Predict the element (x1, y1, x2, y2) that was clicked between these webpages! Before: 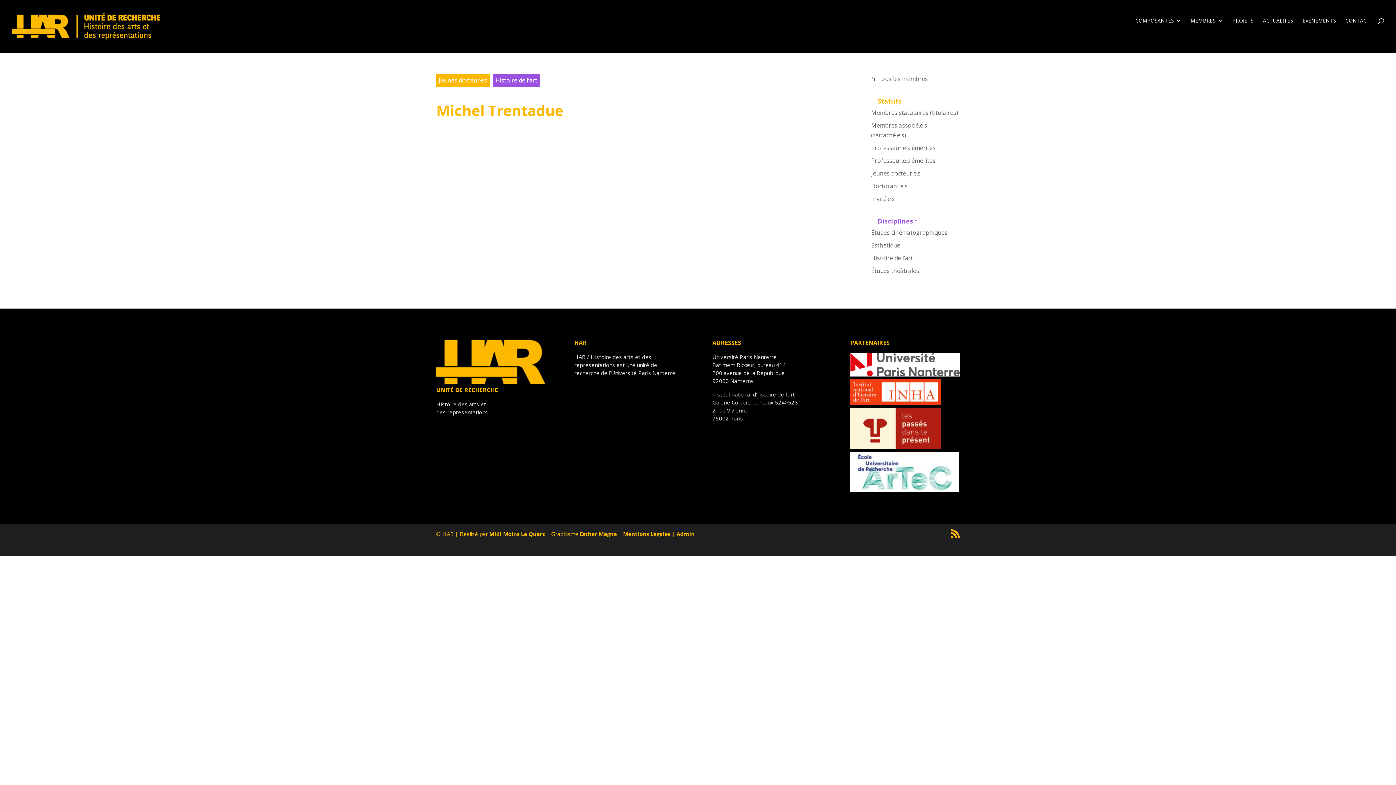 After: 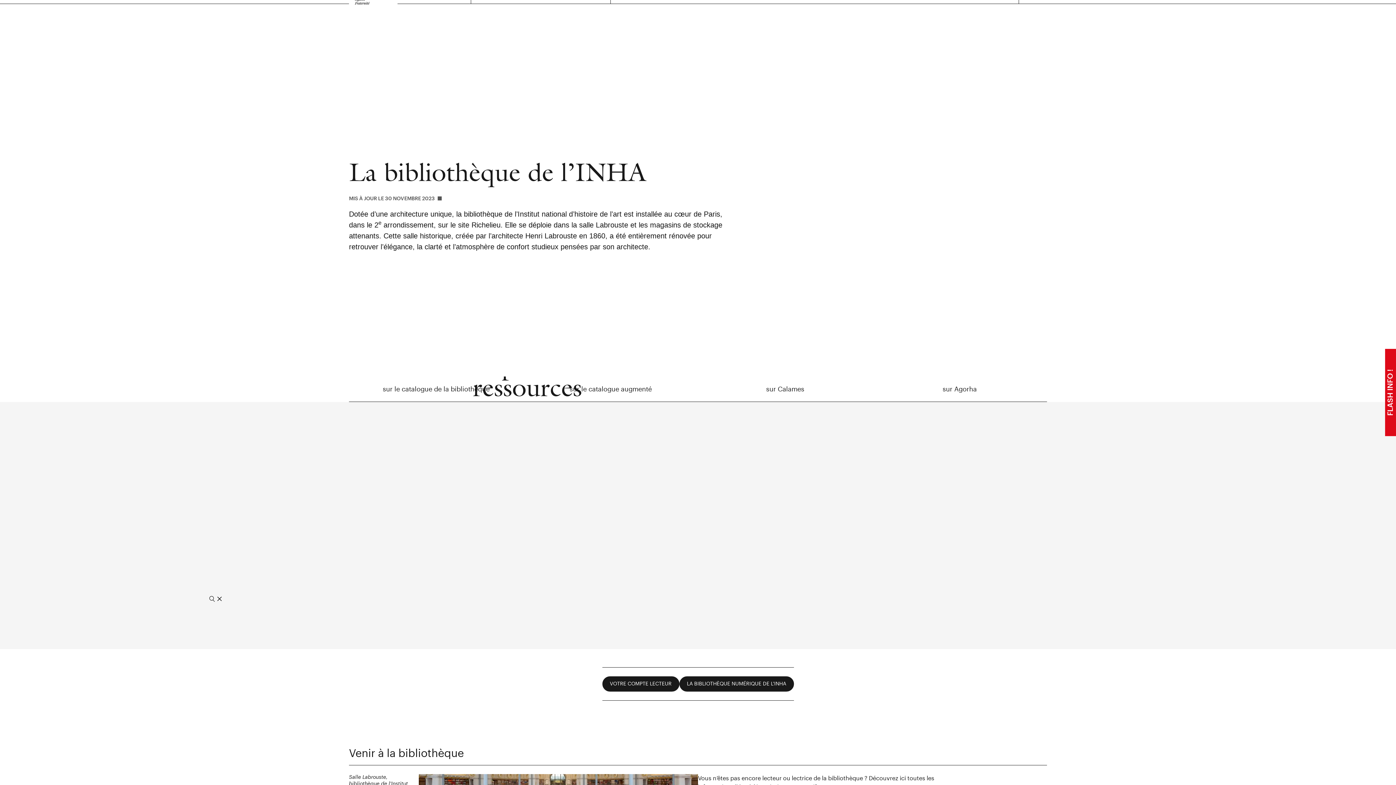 Action: bbox: (850, 399, 941, 406)